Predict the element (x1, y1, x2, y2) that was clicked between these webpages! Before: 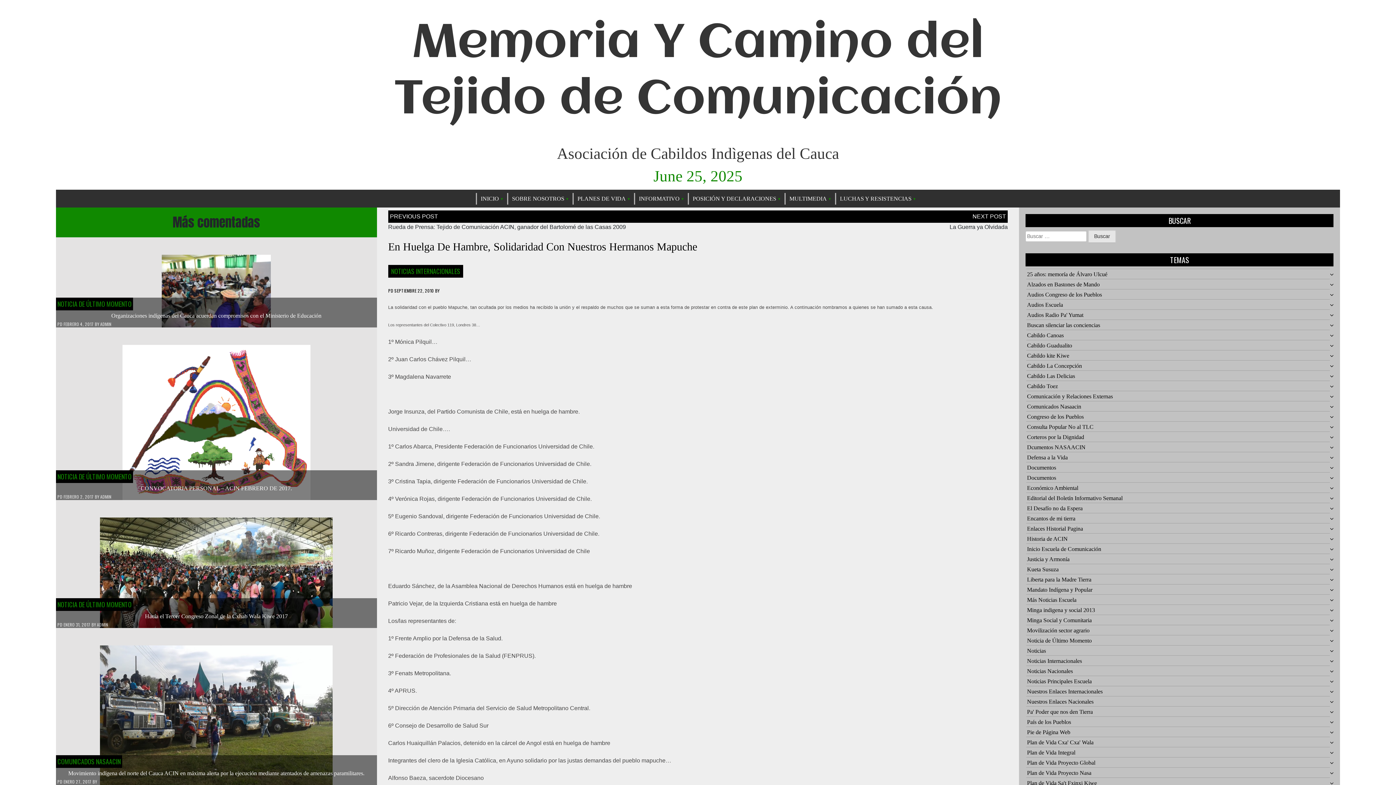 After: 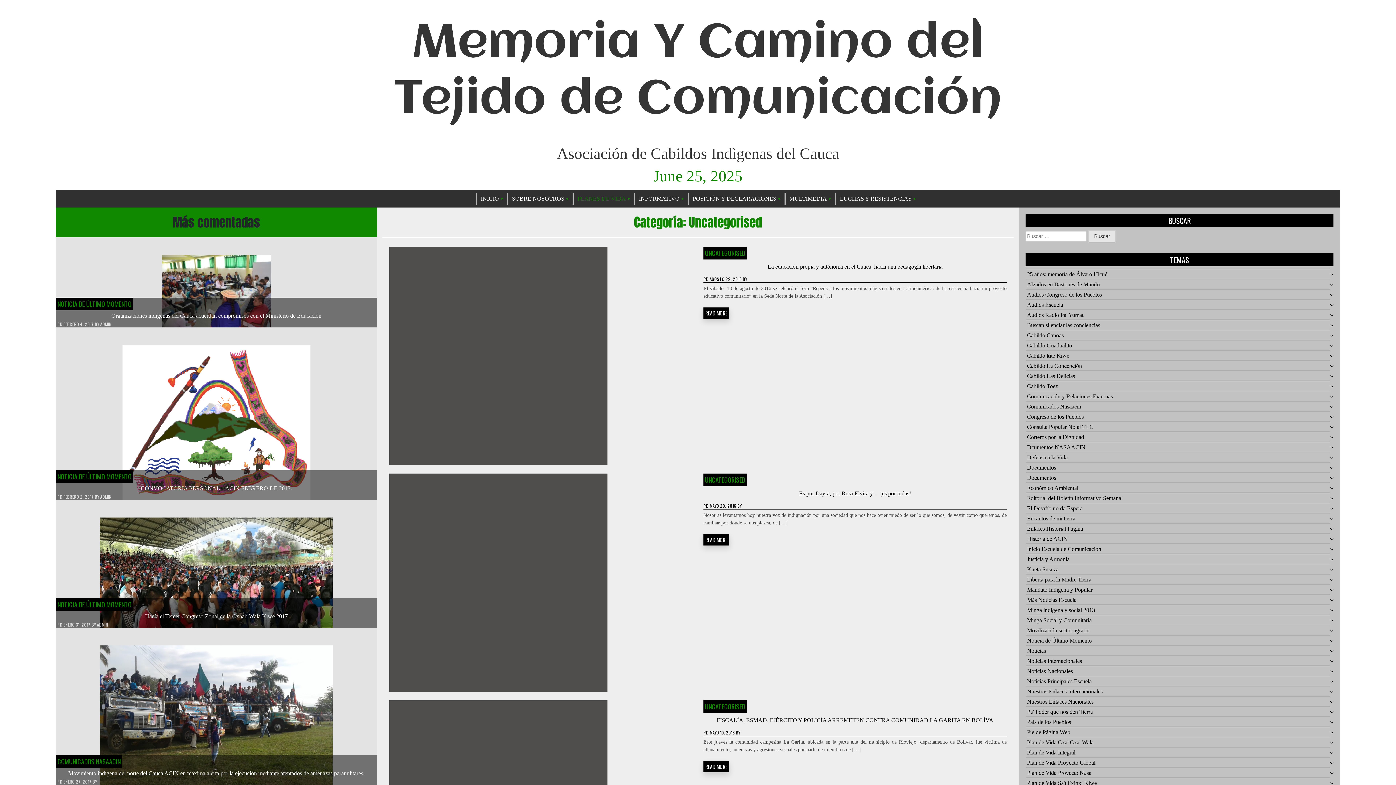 Action: label: PLANES DE VIDA bbox: (573, 193, 634, 204)